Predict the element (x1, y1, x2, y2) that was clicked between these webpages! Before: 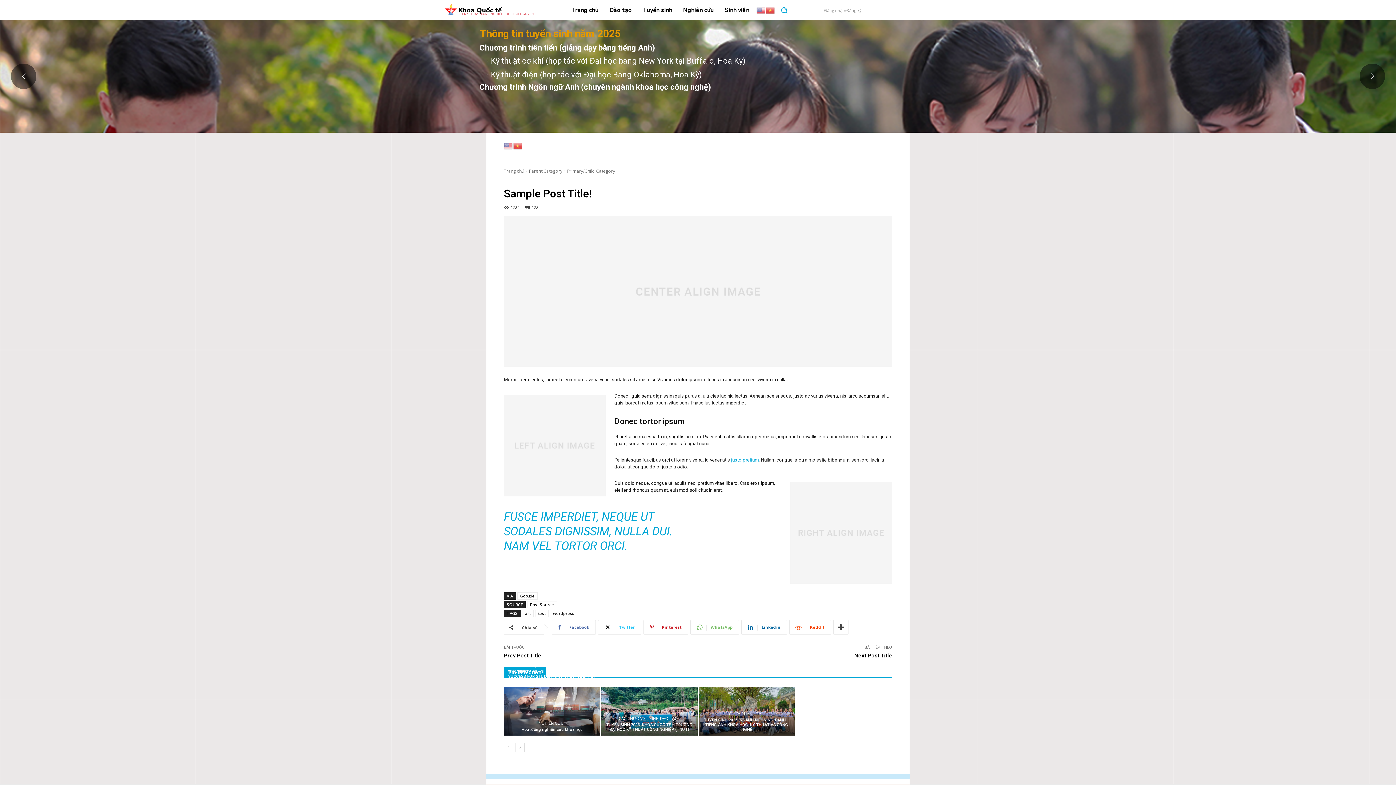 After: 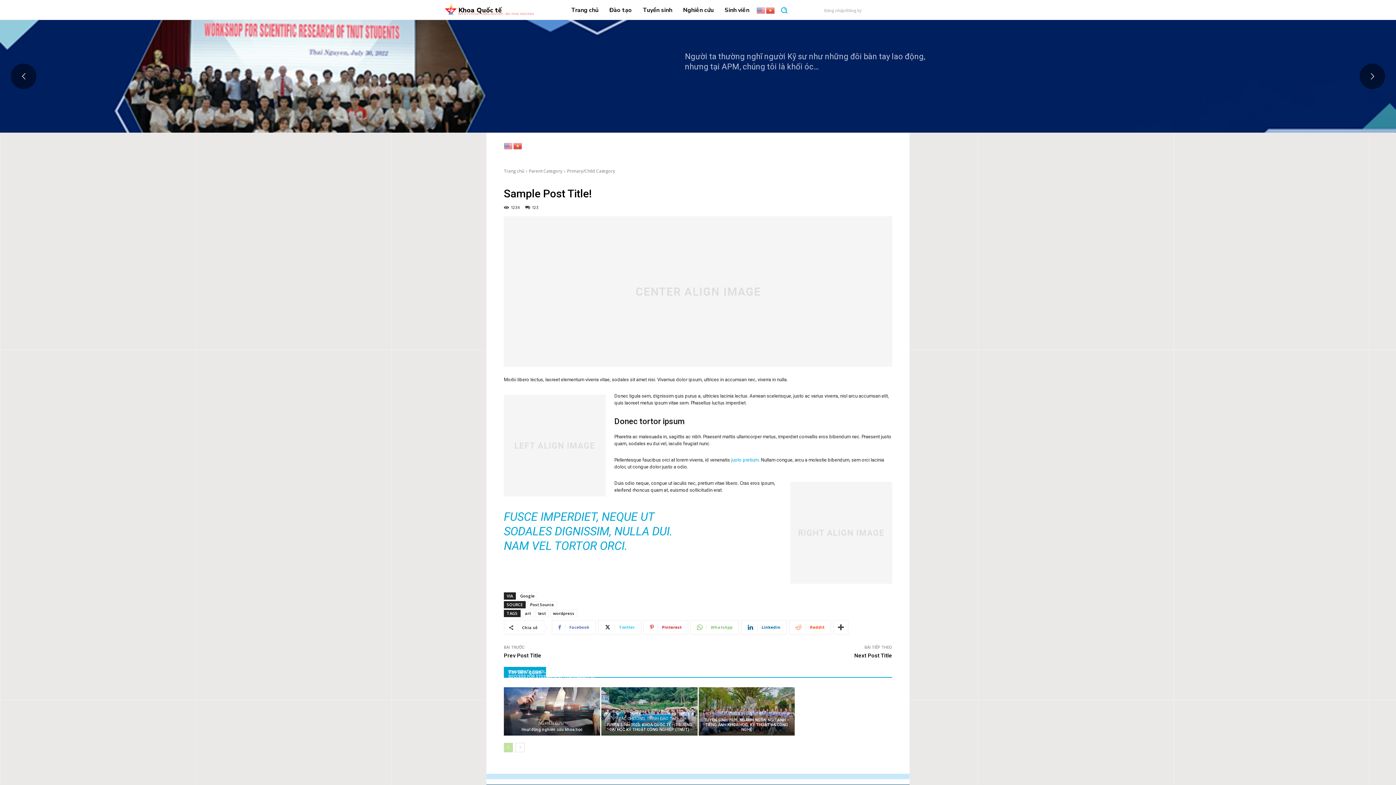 Action: bbox: (504, 743, 513, 752) label: prev-page